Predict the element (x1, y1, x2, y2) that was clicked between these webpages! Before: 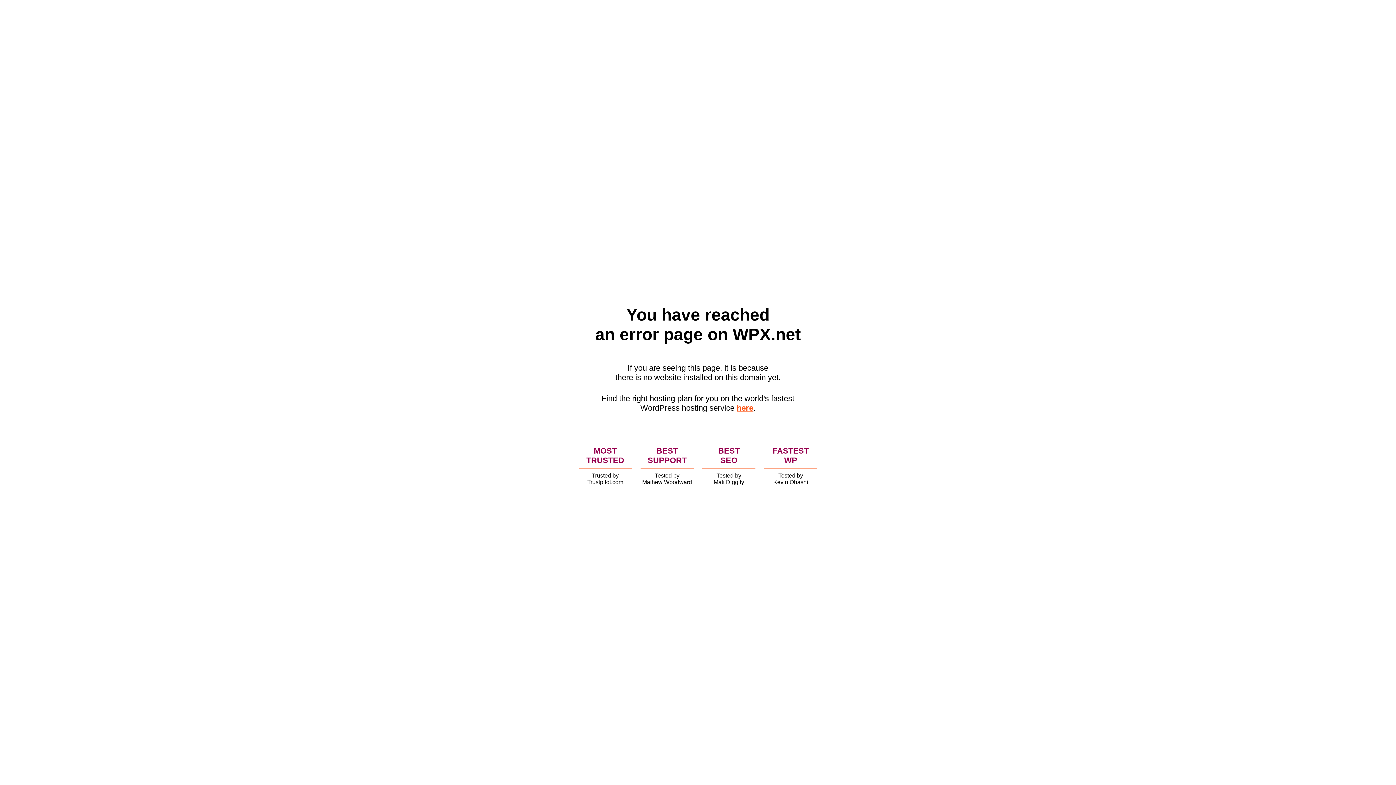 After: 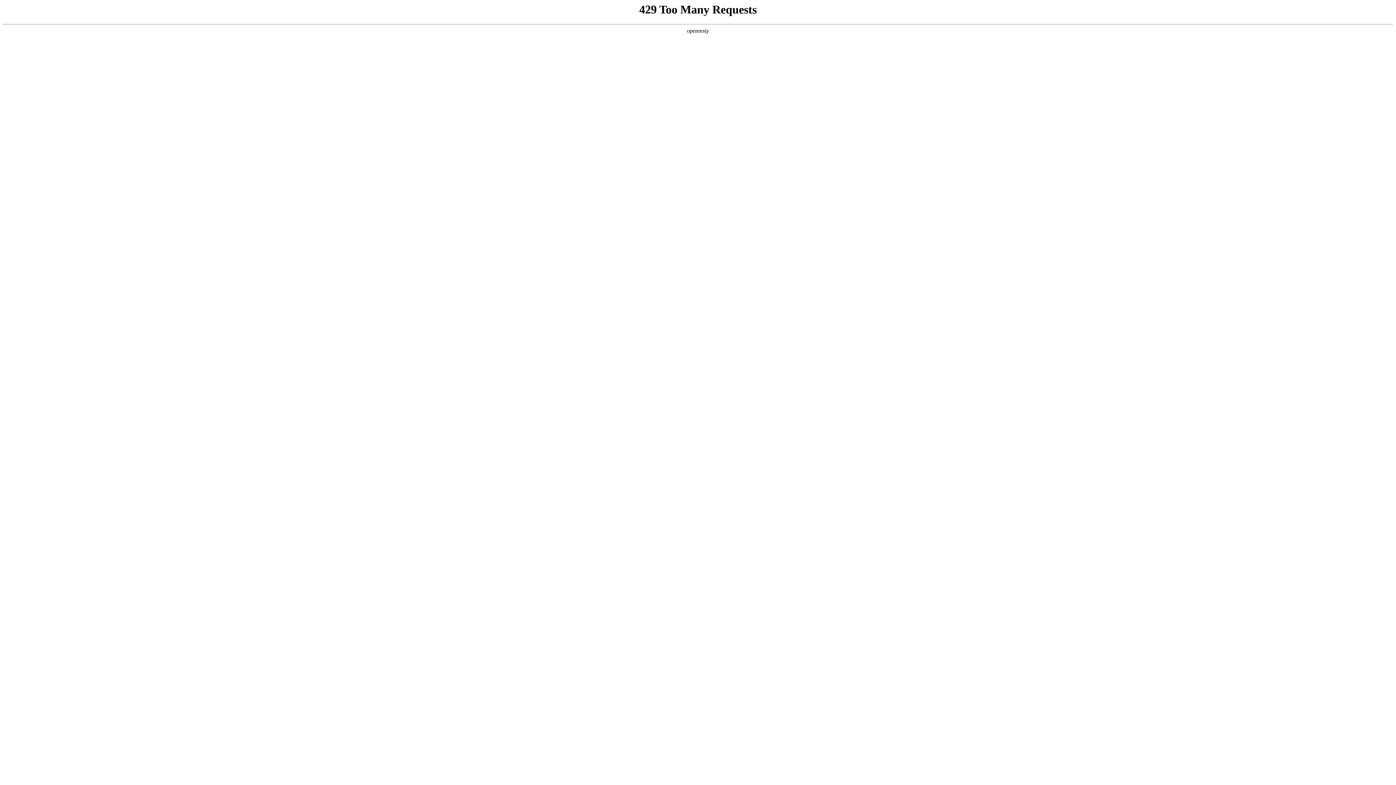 Action: bbox: (736, 403, 753, 412) label: here